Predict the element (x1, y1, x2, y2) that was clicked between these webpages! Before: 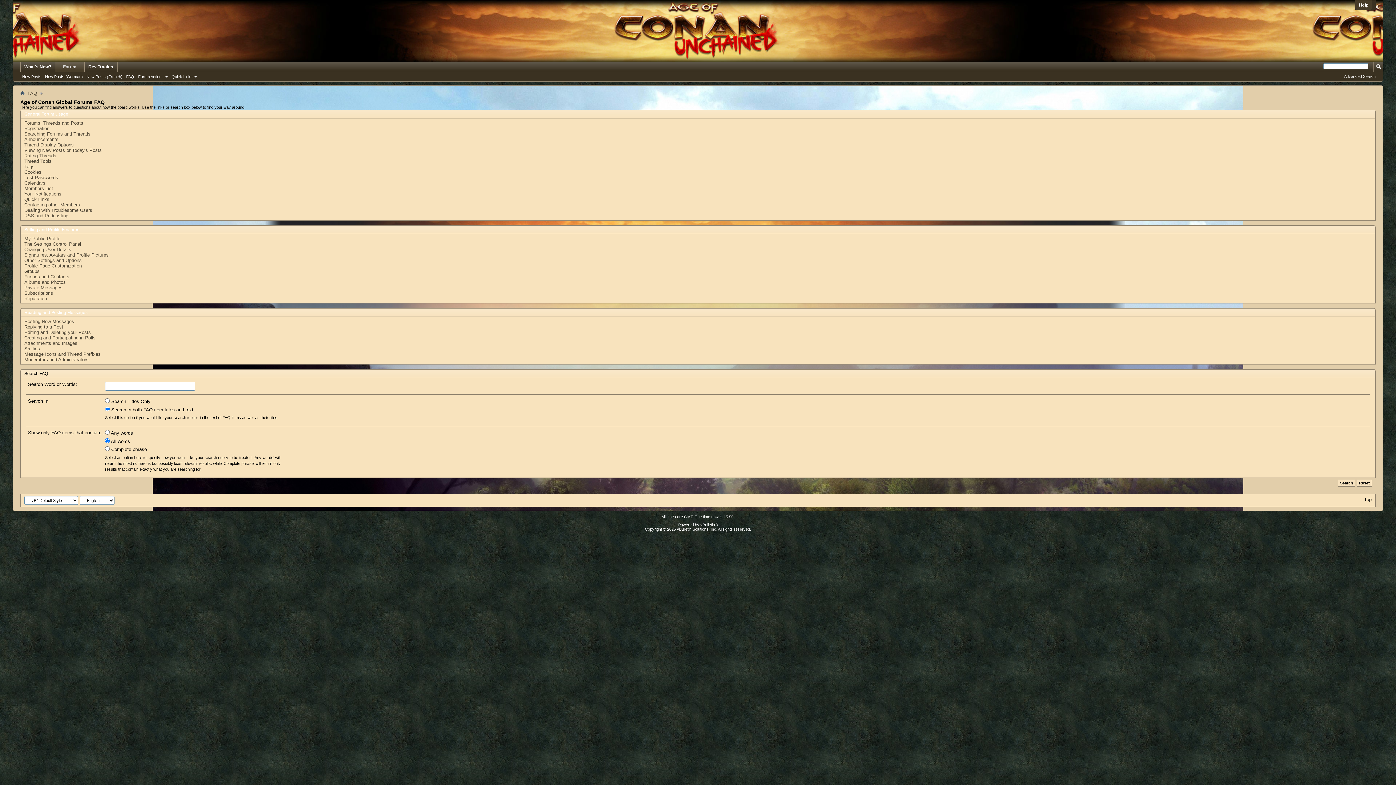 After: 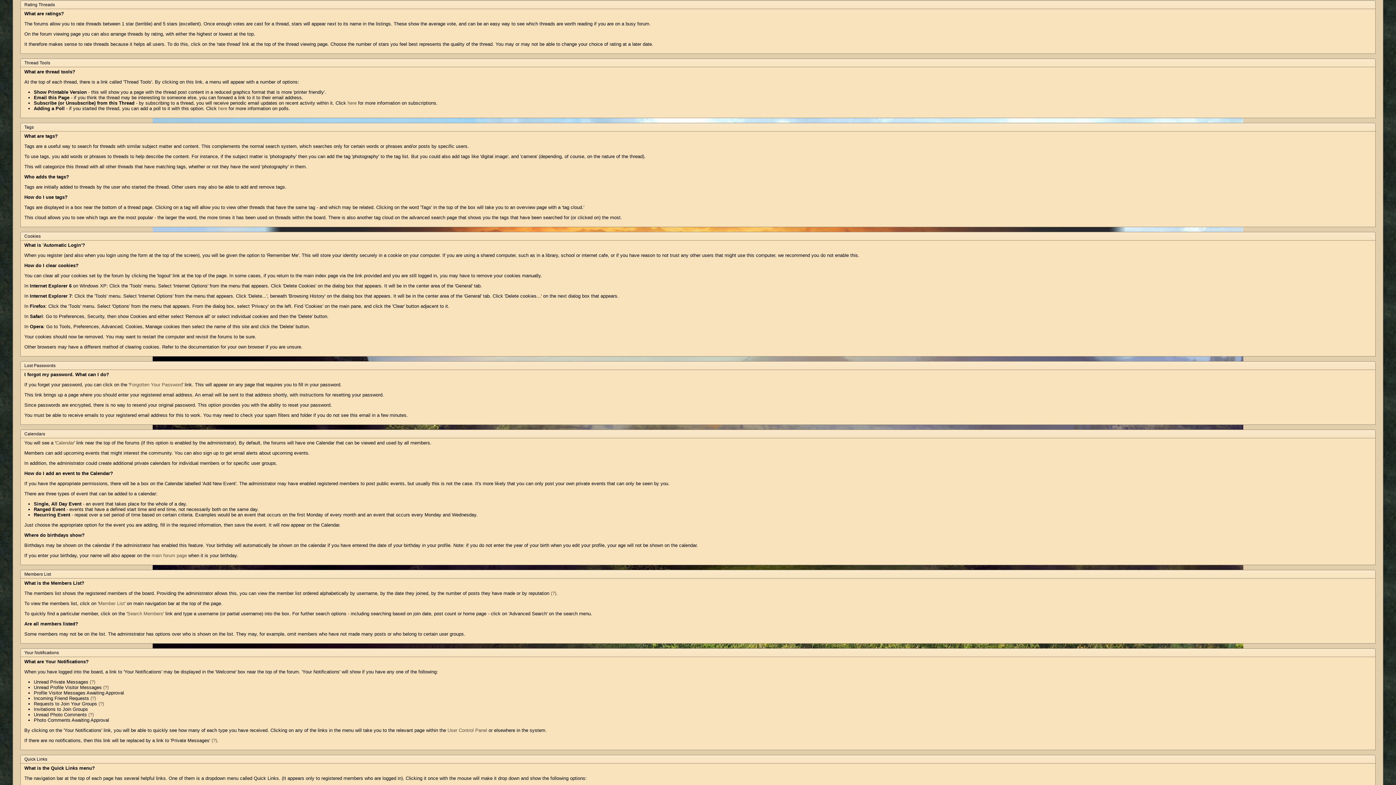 Action: bbox: (24, 153, 56, 158) label: Rating Threads